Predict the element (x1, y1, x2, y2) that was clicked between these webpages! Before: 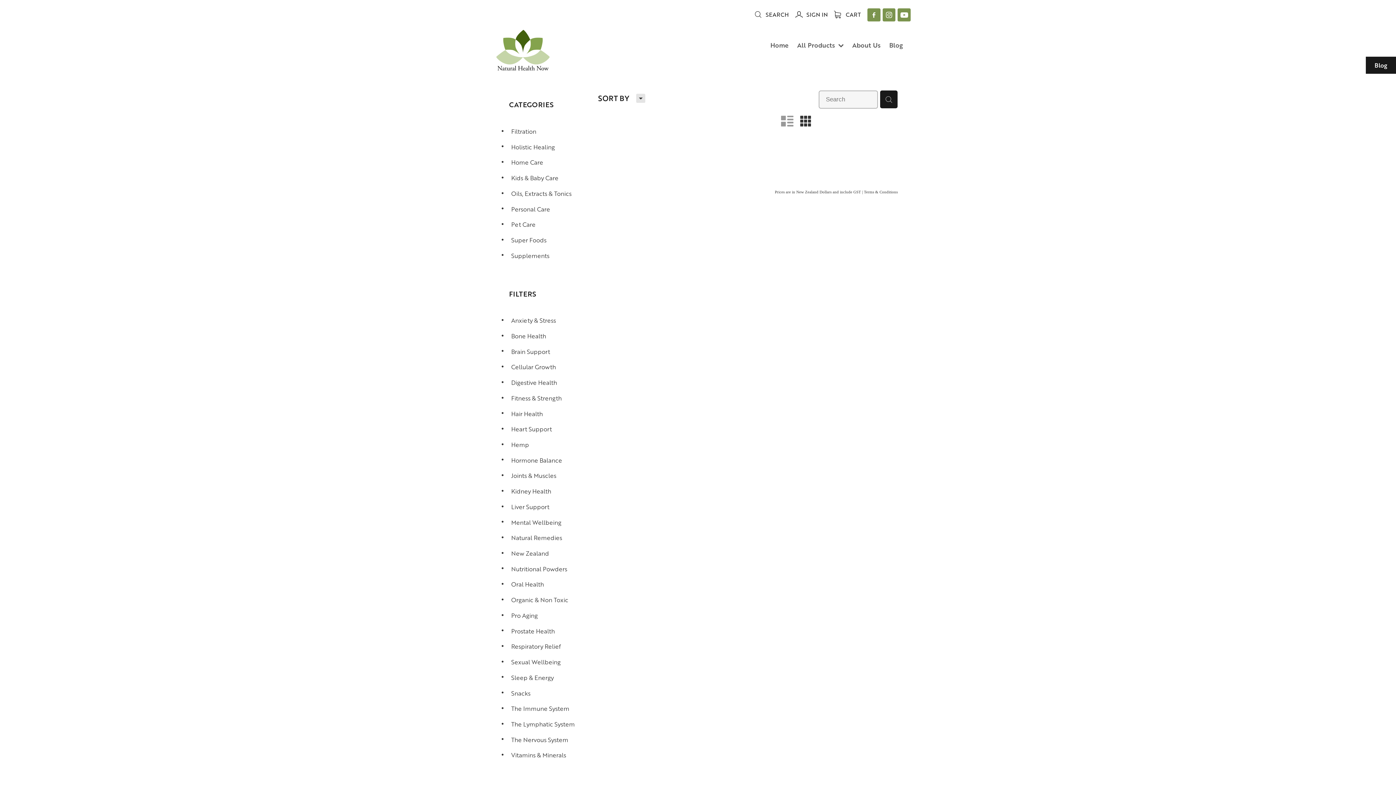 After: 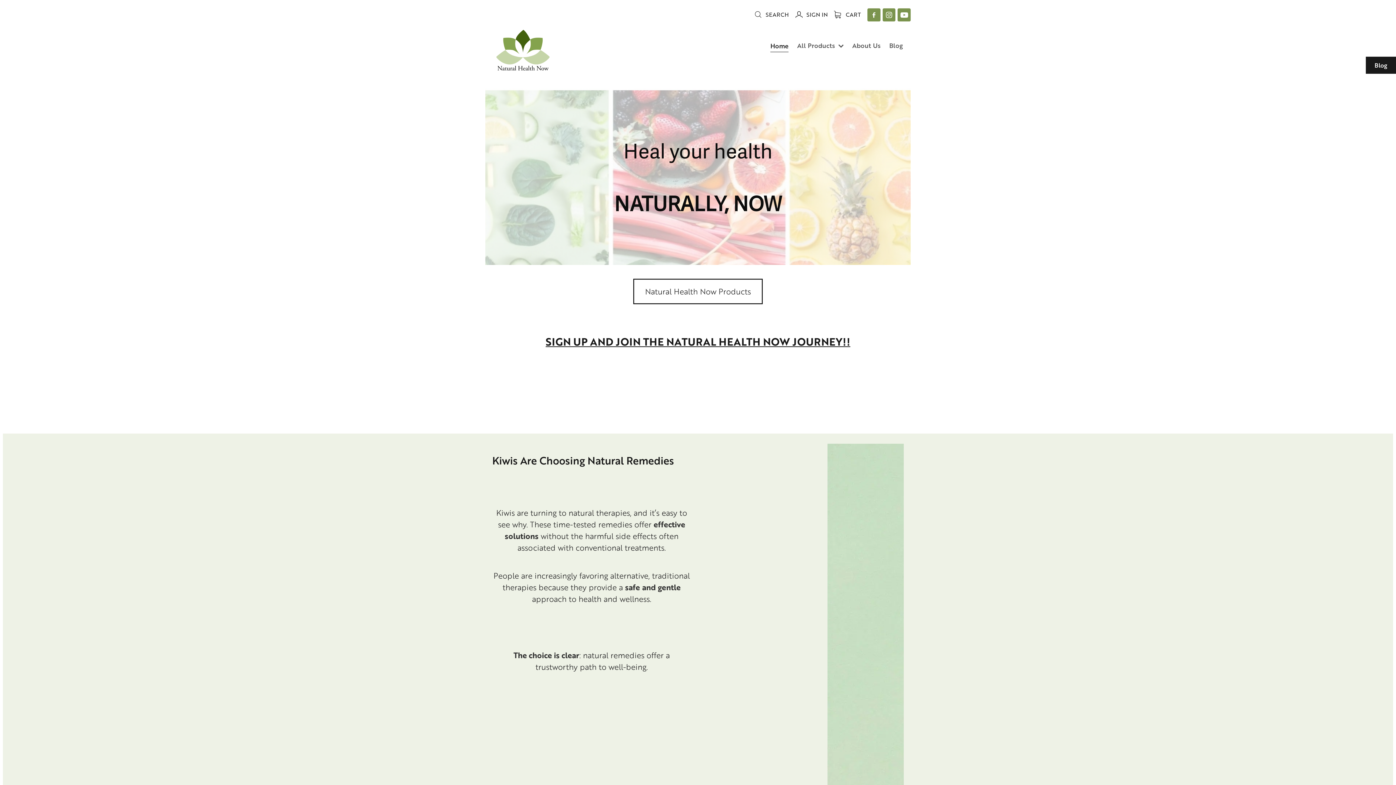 Action: label: Home bbox: (766, 39, 793, 51)